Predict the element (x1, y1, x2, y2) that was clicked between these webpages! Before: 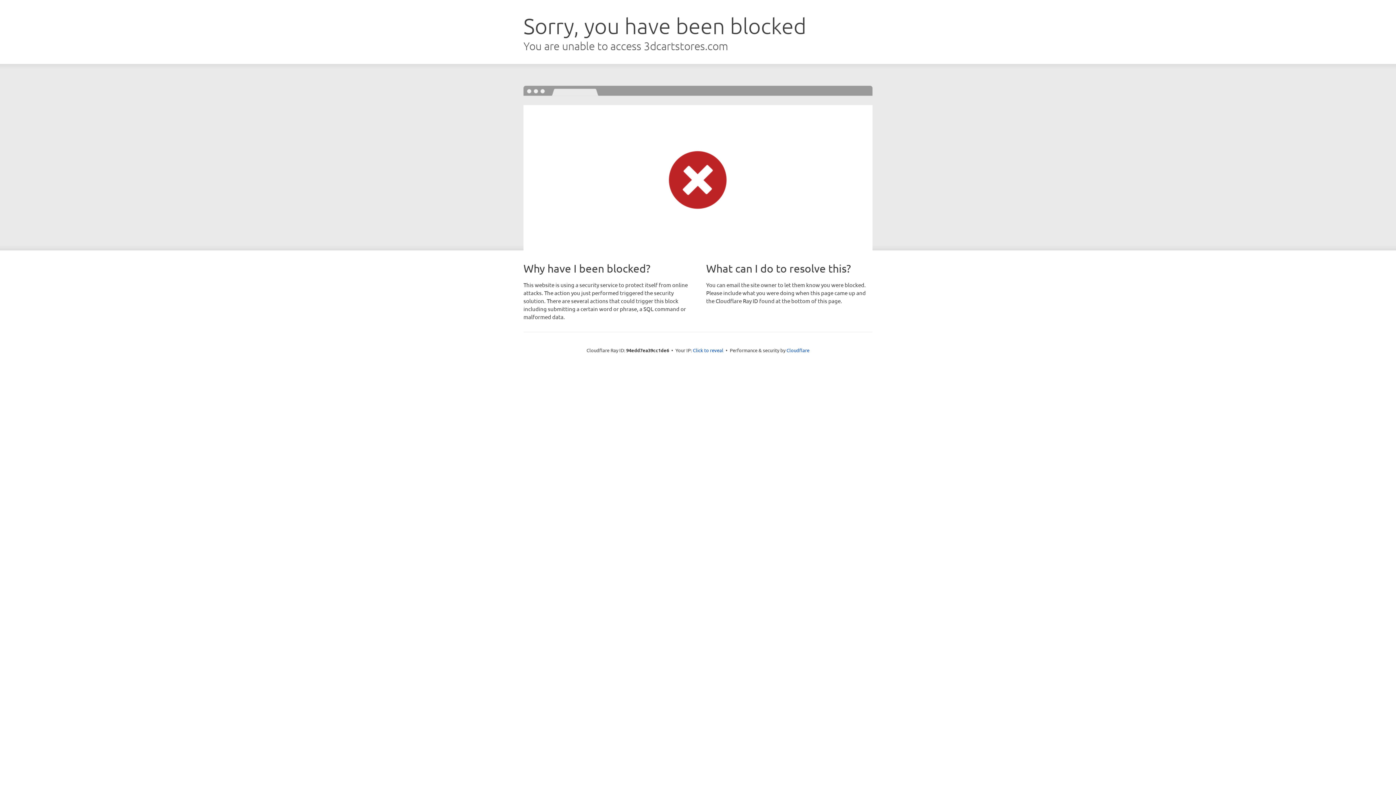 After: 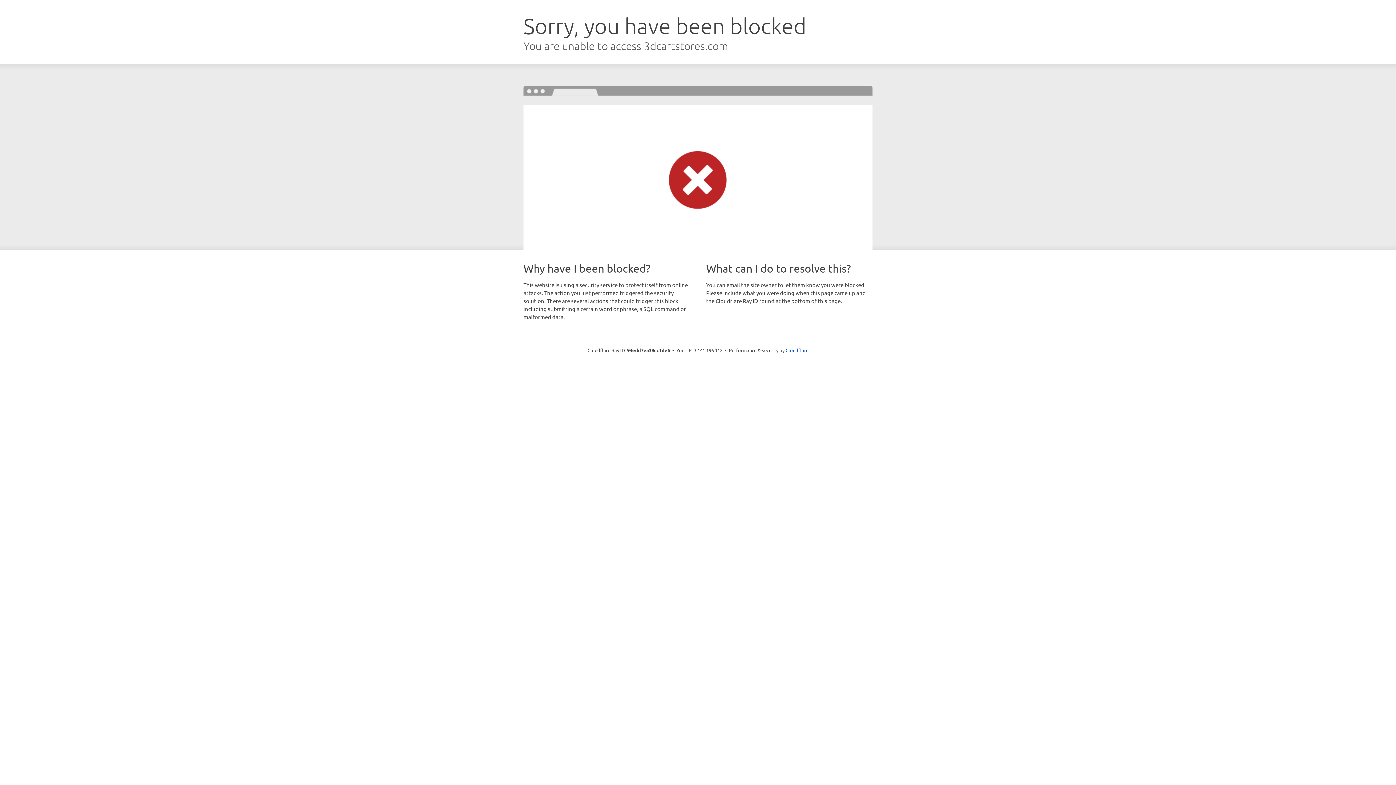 Action: label: Click to reveal bbox: (693, 346, 723, 353)